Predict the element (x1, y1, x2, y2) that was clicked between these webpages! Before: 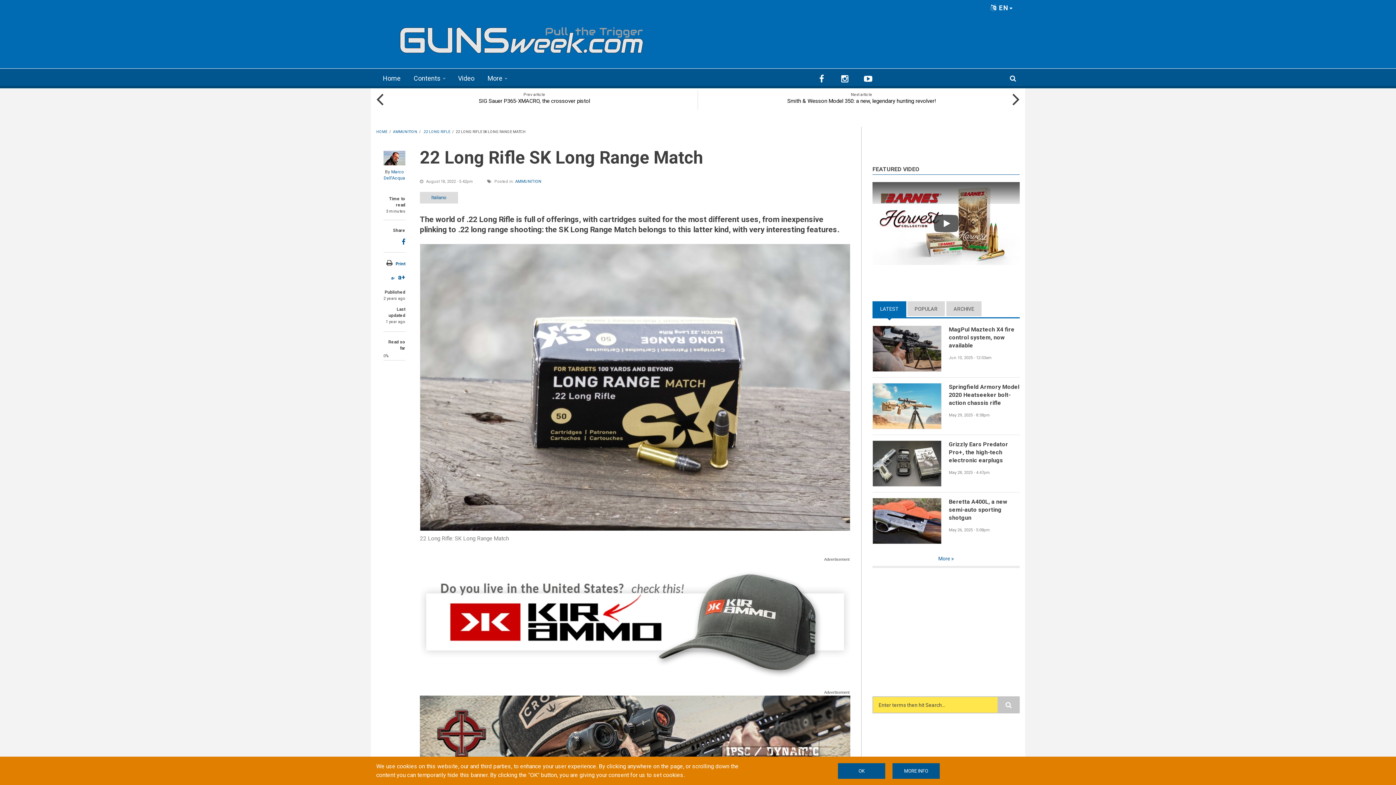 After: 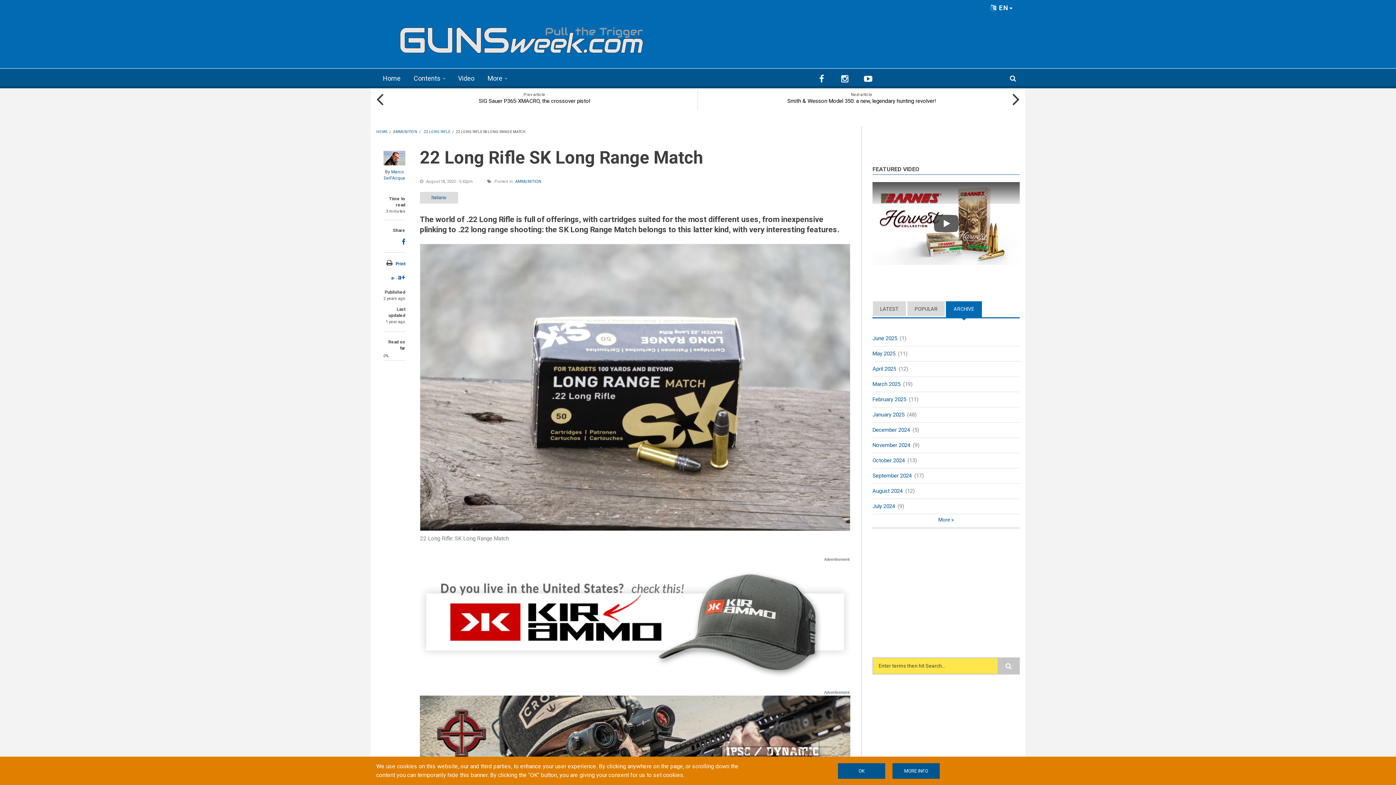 Action: label: ARCHIVE bbox: (946, 301, 982, 317)